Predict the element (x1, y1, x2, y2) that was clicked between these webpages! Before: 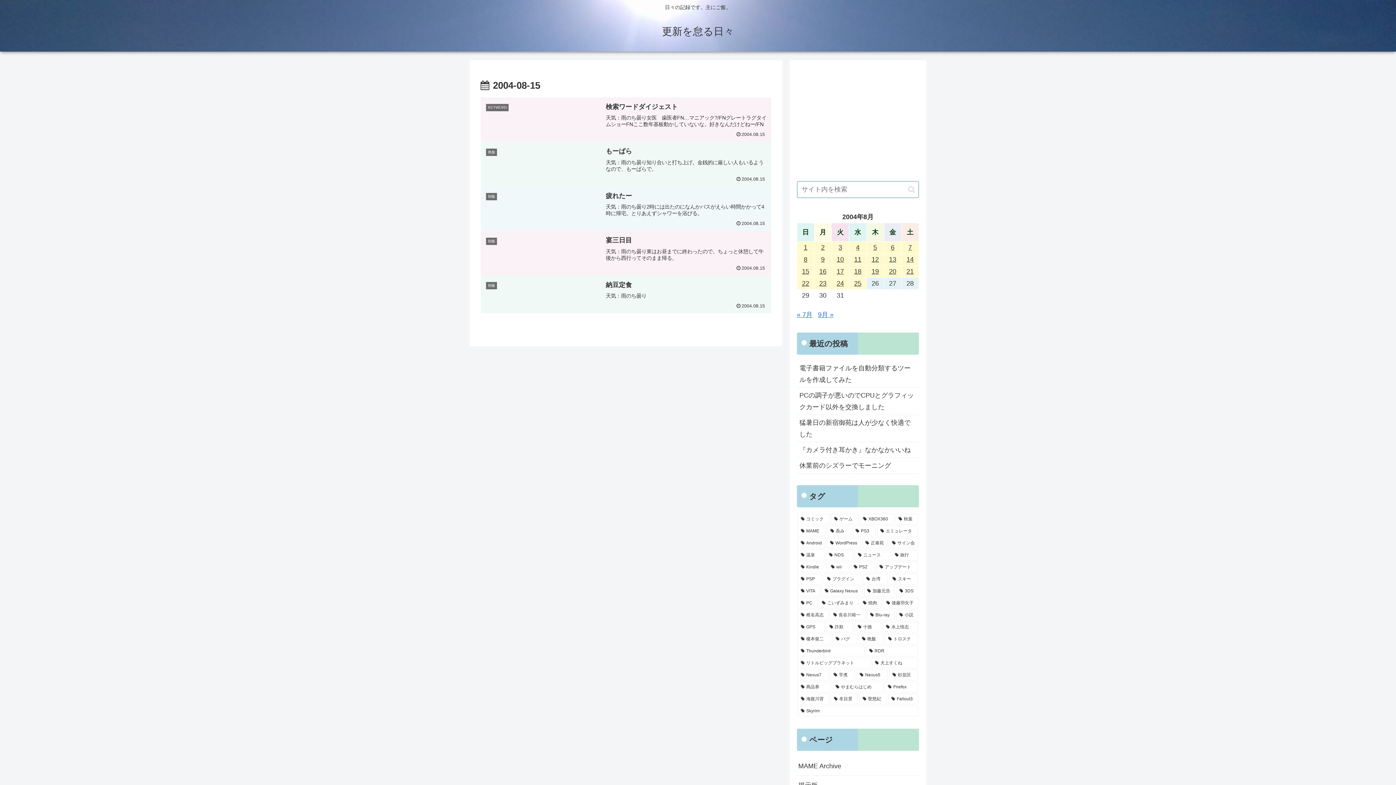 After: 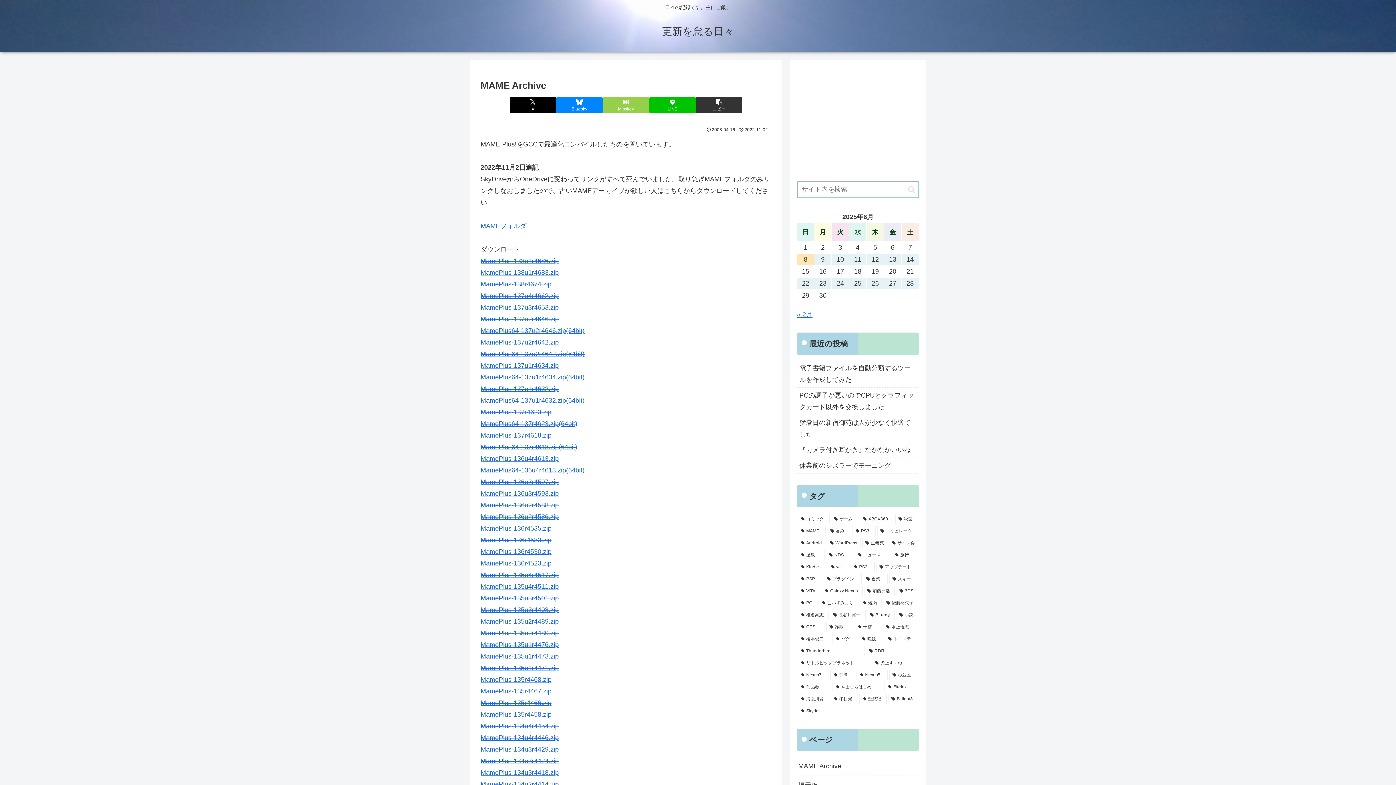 Action: bbox: (797, 757, 919, 776) label: MAME Archive